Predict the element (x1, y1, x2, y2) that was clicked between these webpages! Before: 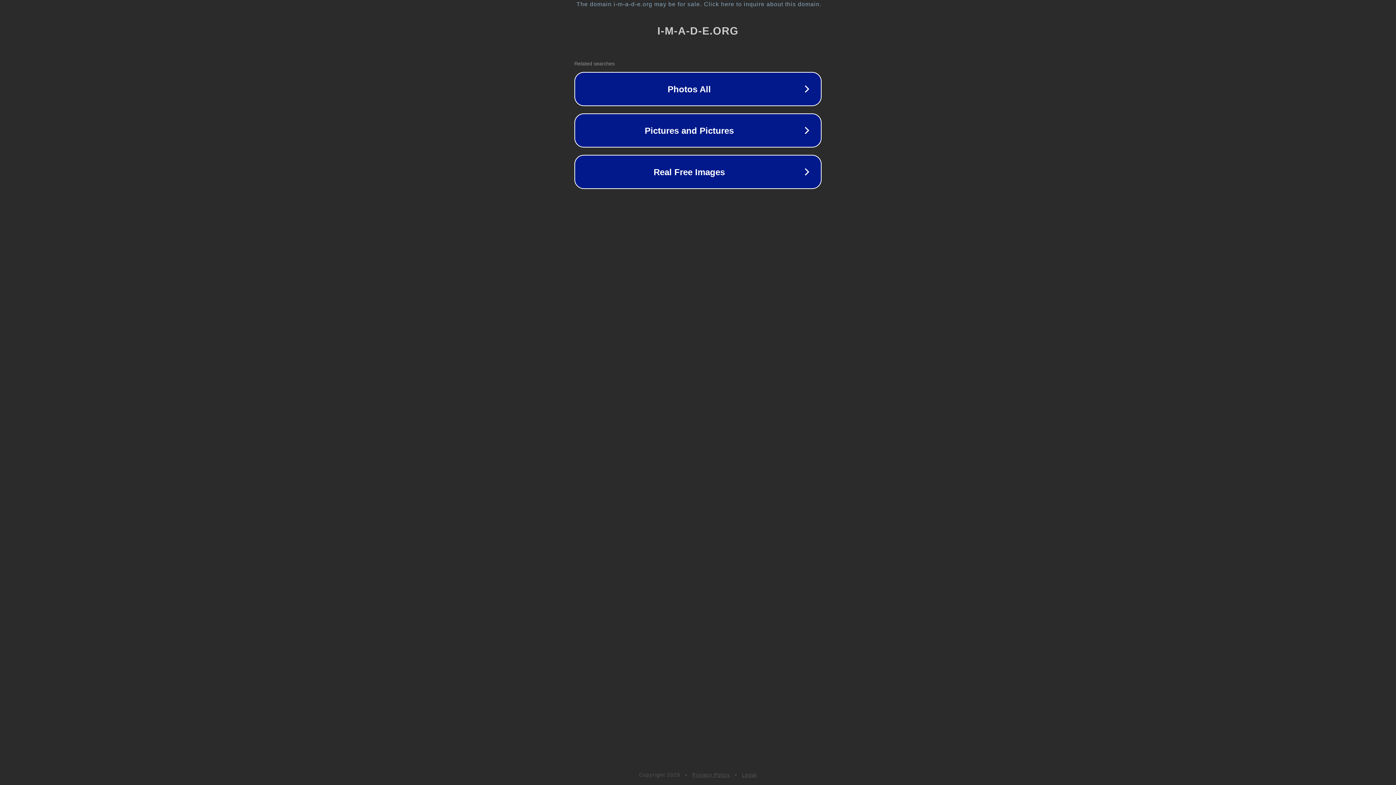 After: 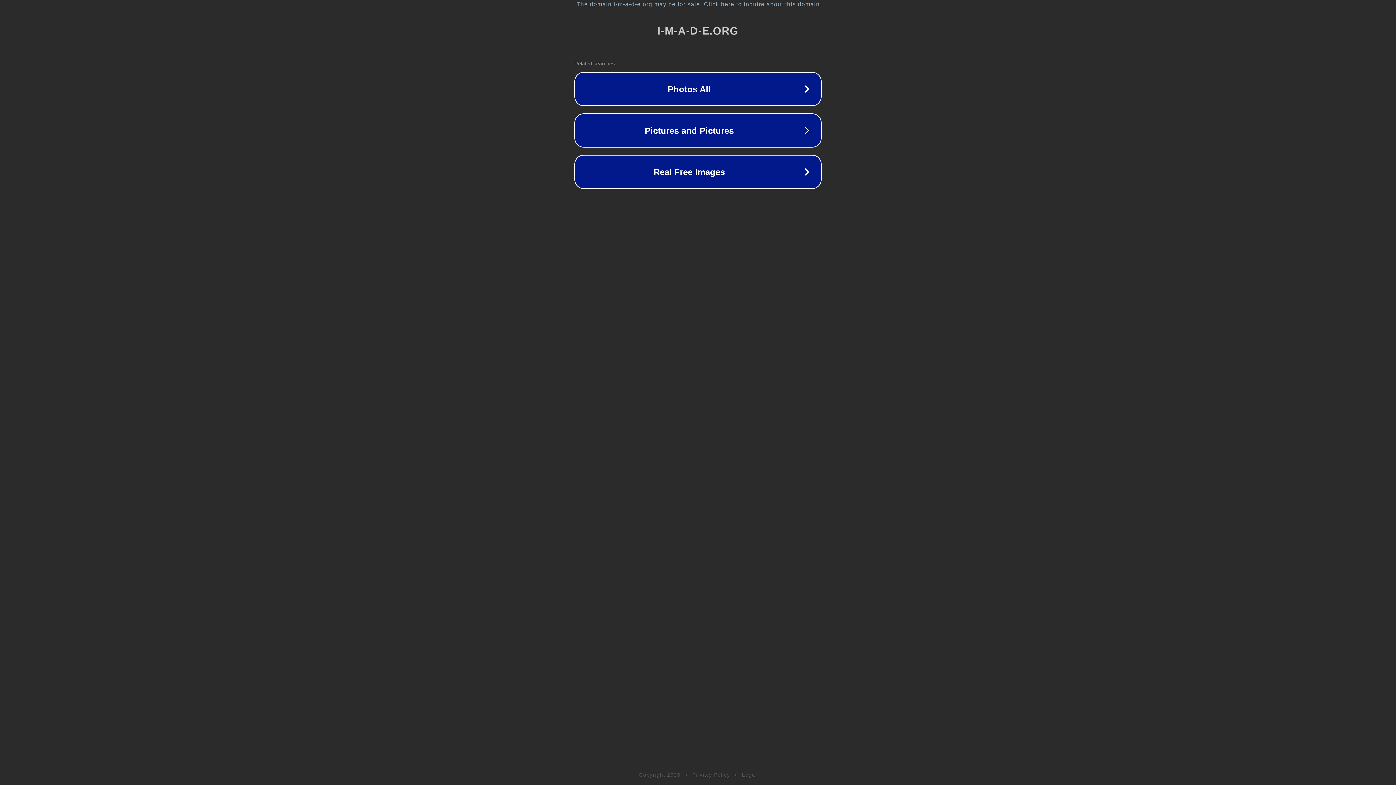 Action: bbox: (742, 772, 757, 778) label: Legal